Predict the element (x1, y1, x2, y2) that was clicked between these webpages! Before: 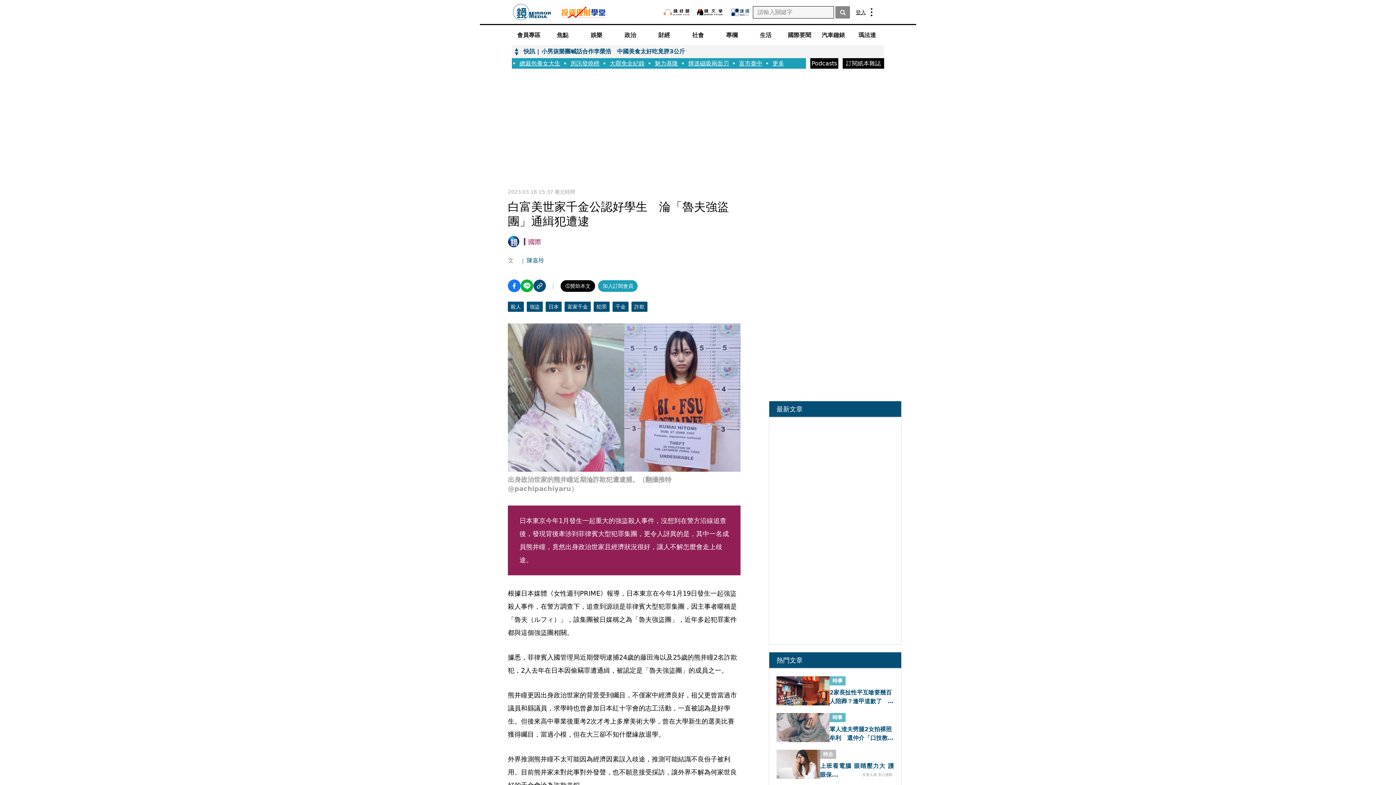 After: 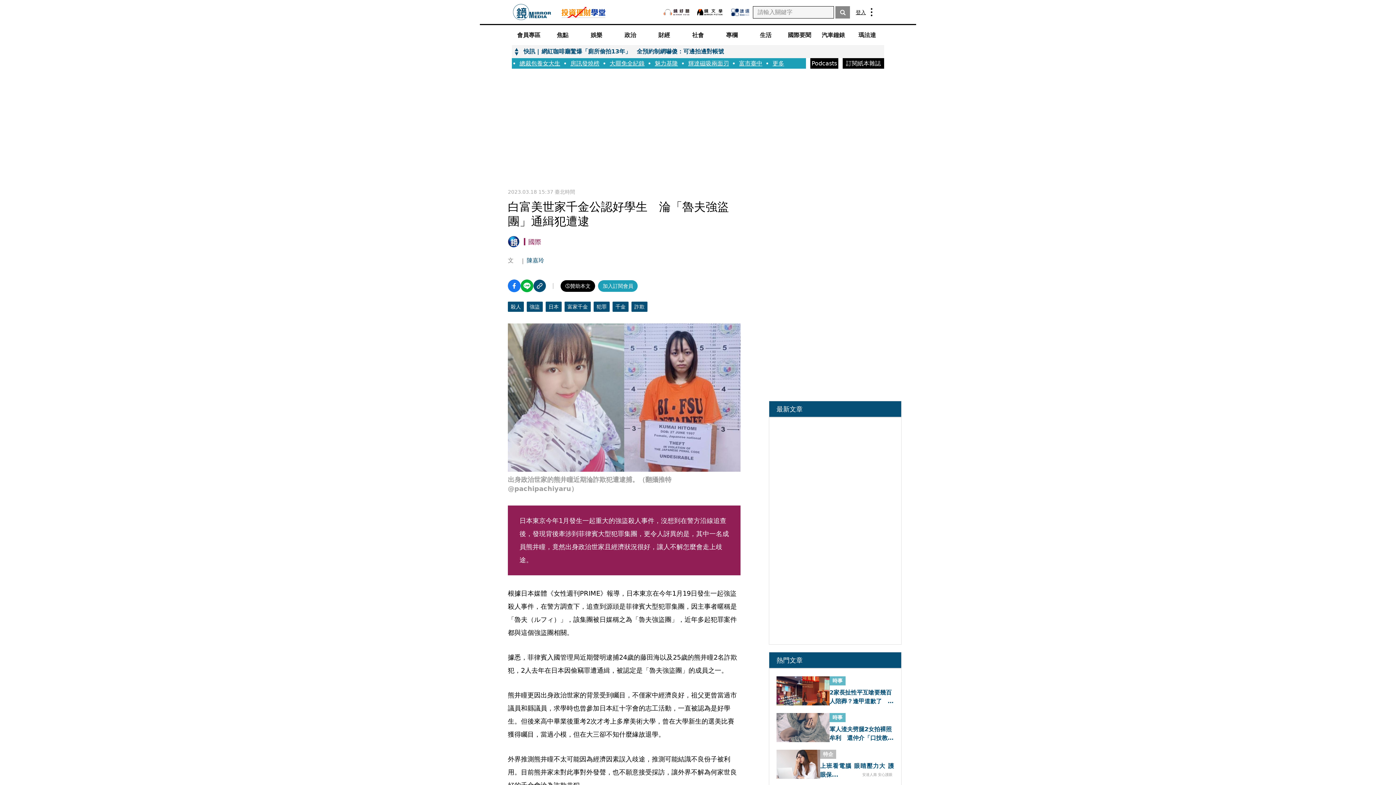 Action: bbox: (776, 713, 829, 742)